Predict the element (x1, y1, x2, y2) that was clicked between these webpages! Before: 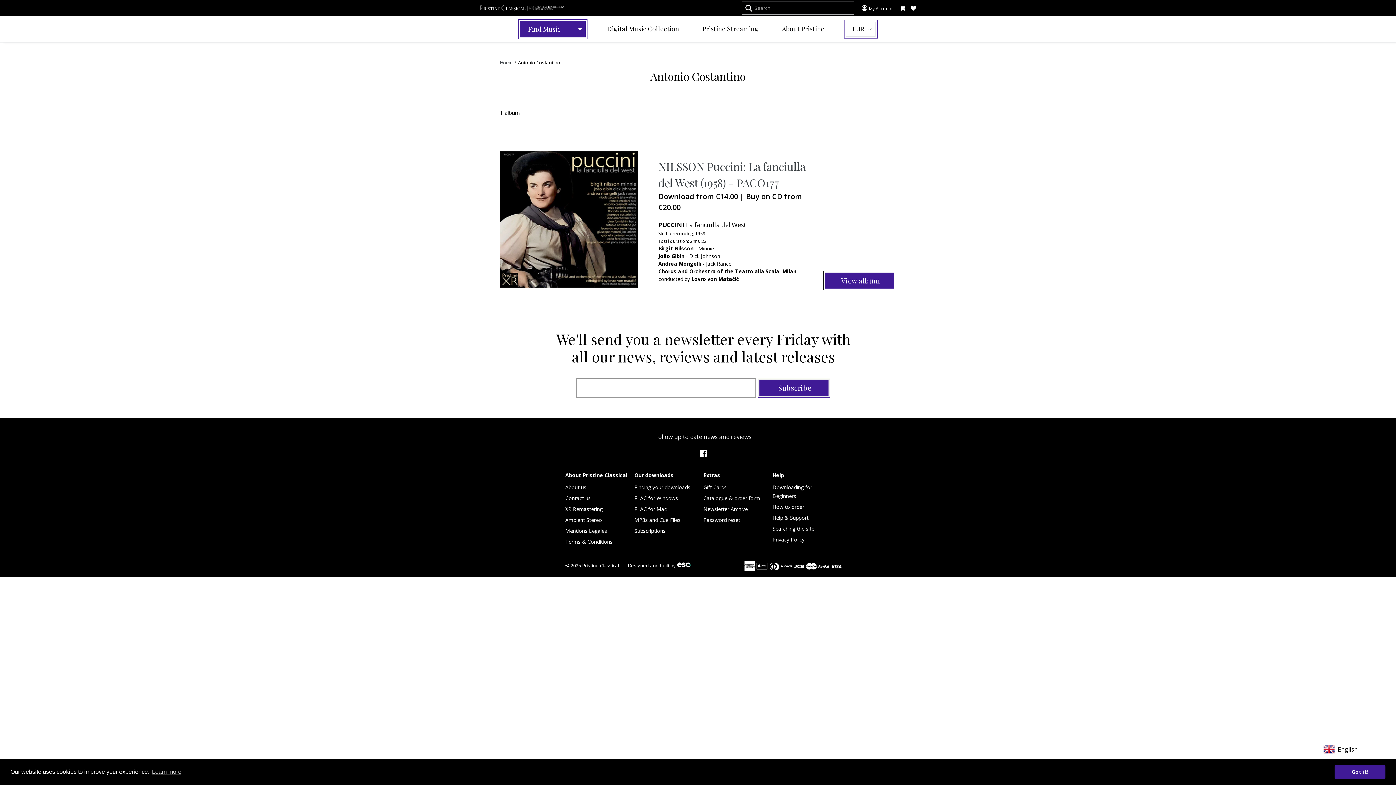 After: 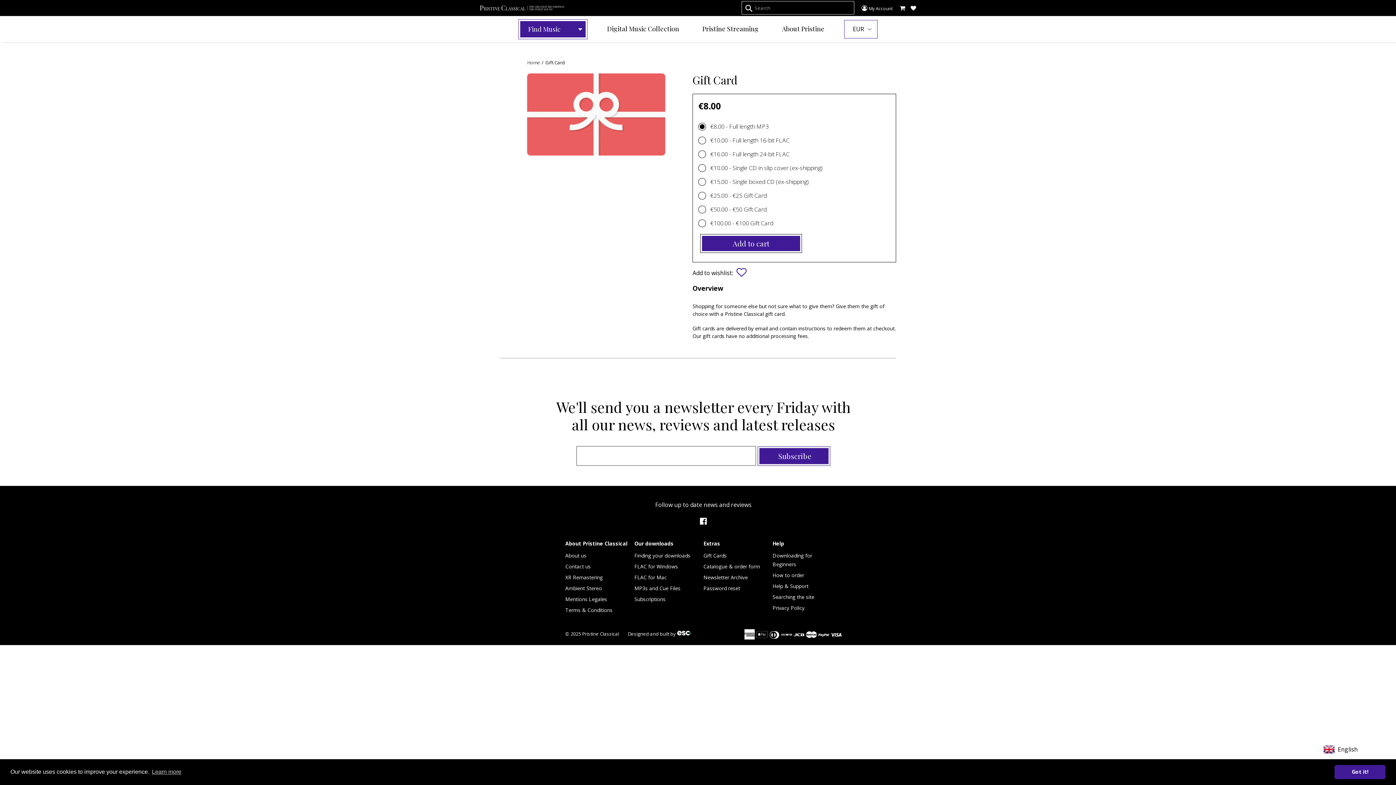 Action: bbox: (703, 483, 726, 490) label: Gift Cards